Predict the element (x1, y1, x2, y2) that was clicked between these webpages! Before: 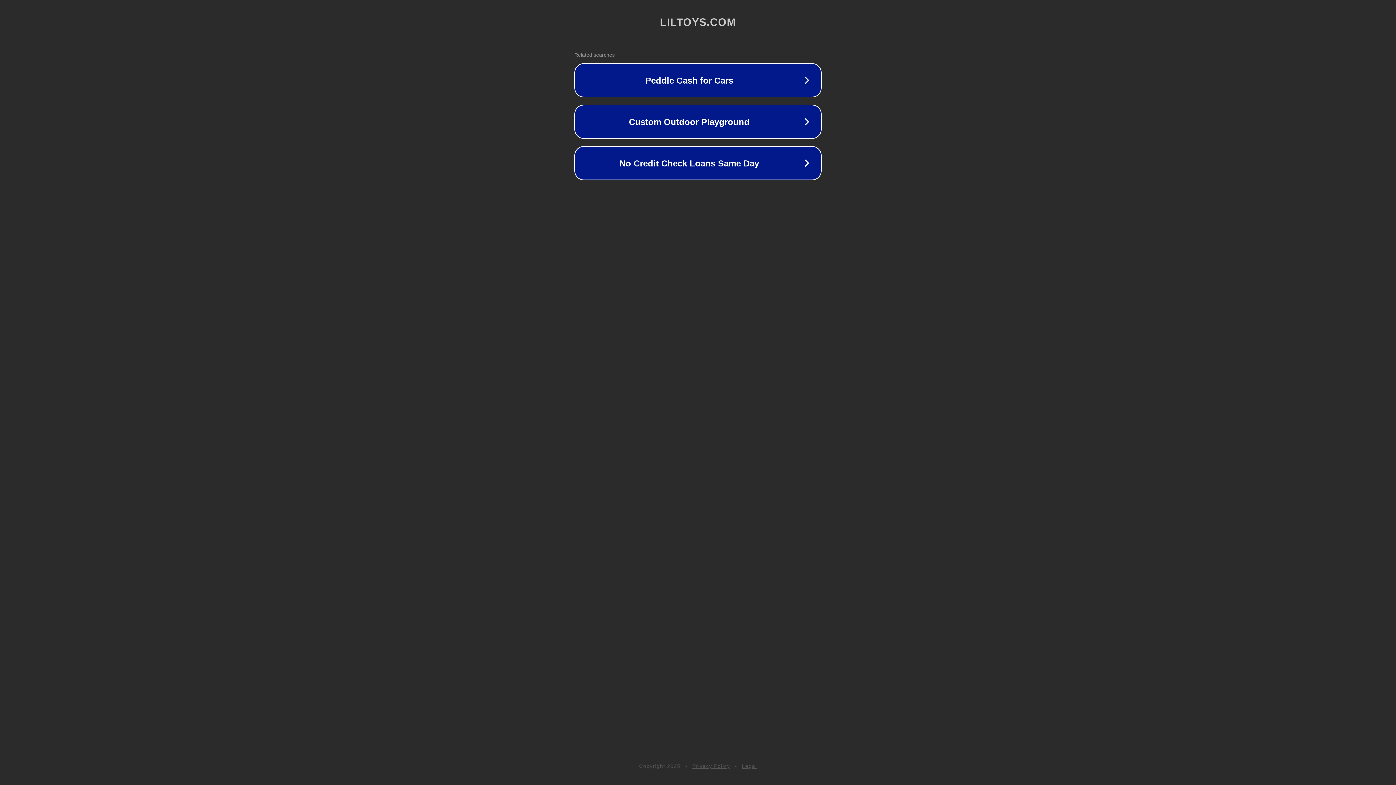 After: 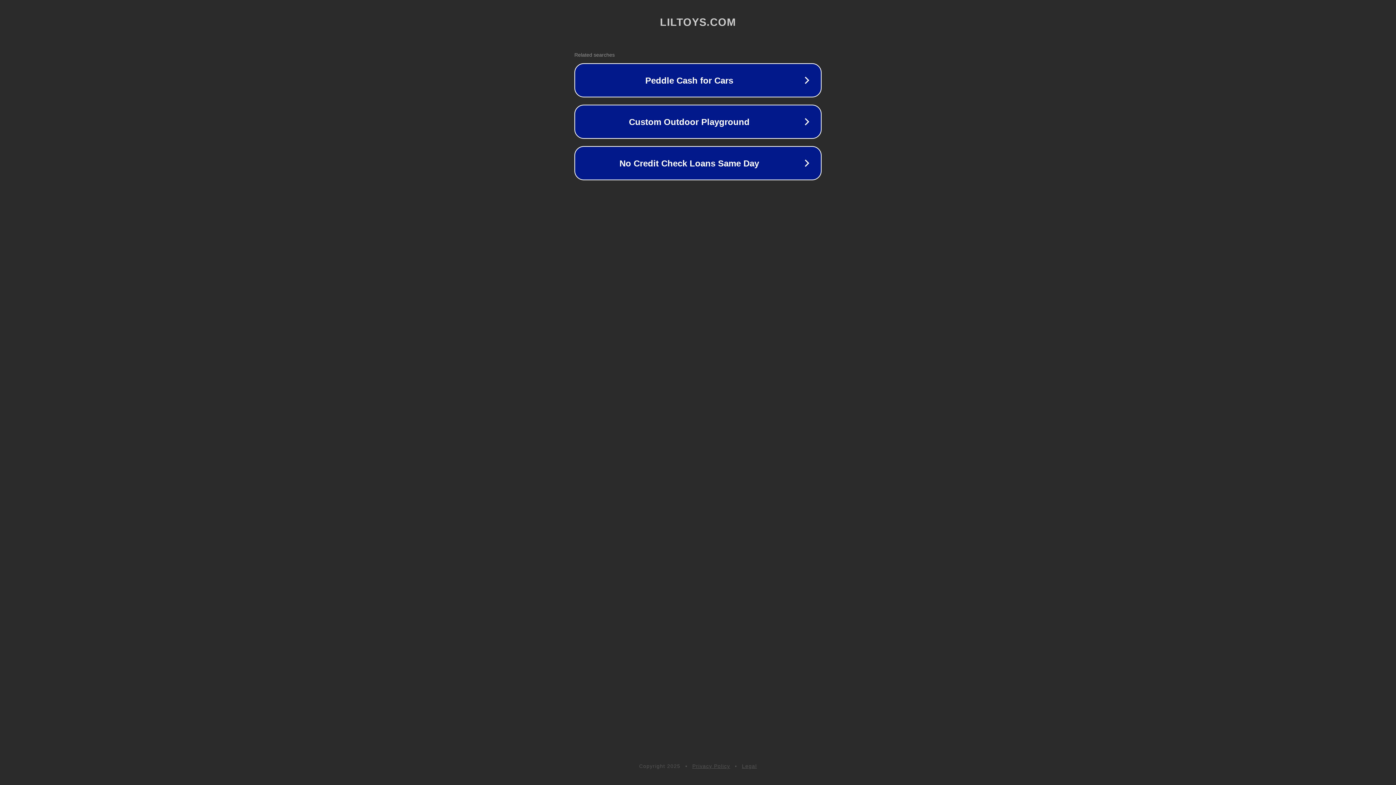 Action: bbox: (742, 763, 757, 769) label: Legal